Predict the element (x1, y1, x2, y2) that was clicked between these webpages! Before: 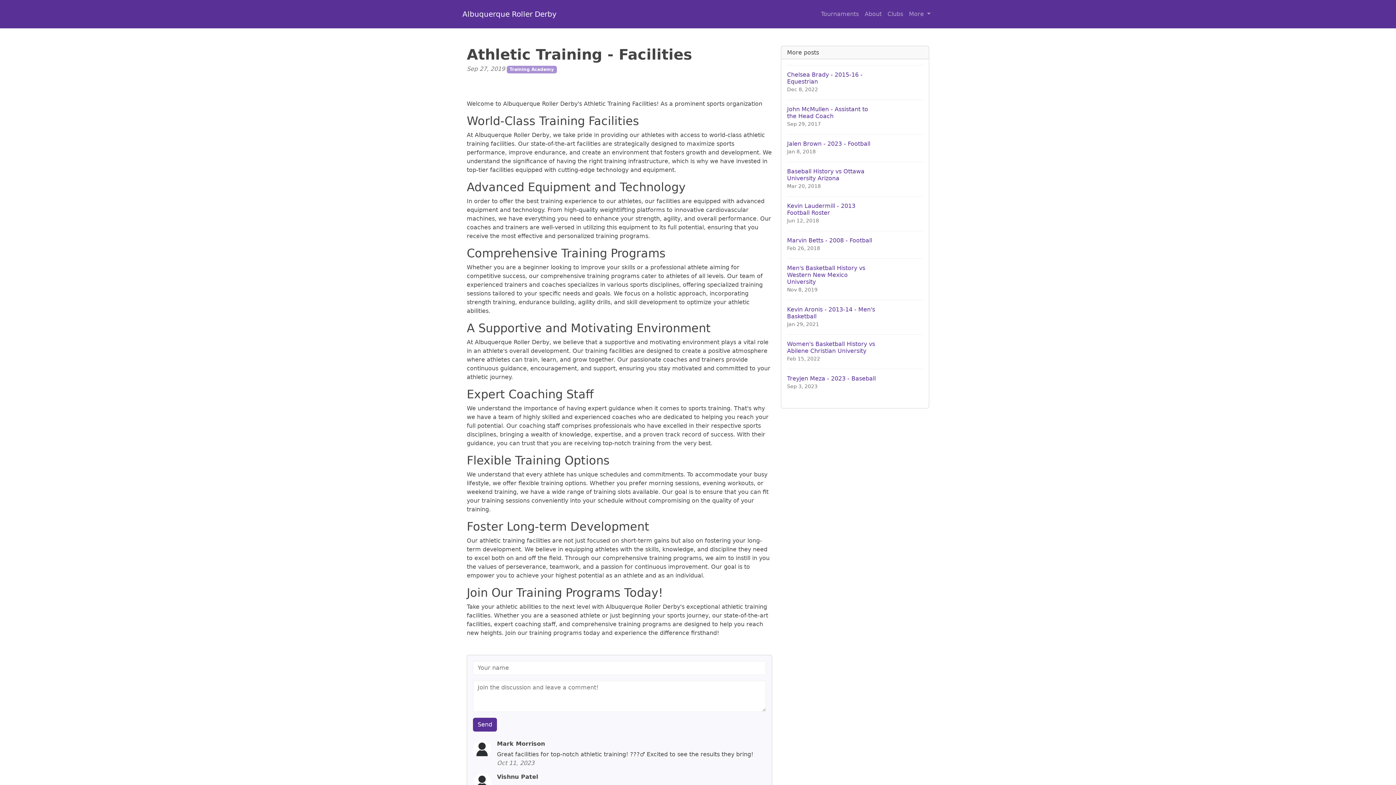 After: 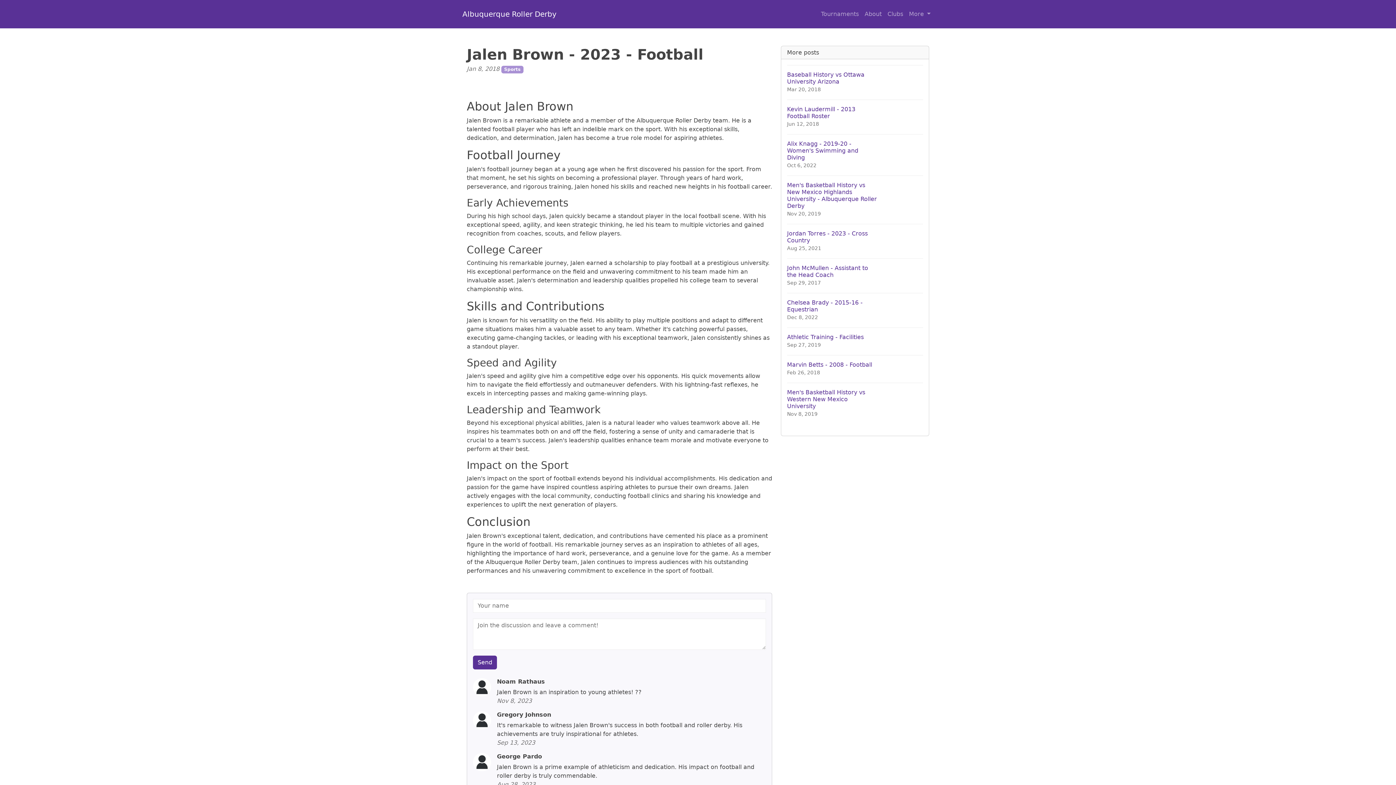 Action: label: Jalen Brown - 2023 - Football
Jan 8, 2018 bbox: (787, 134, 923, 161)